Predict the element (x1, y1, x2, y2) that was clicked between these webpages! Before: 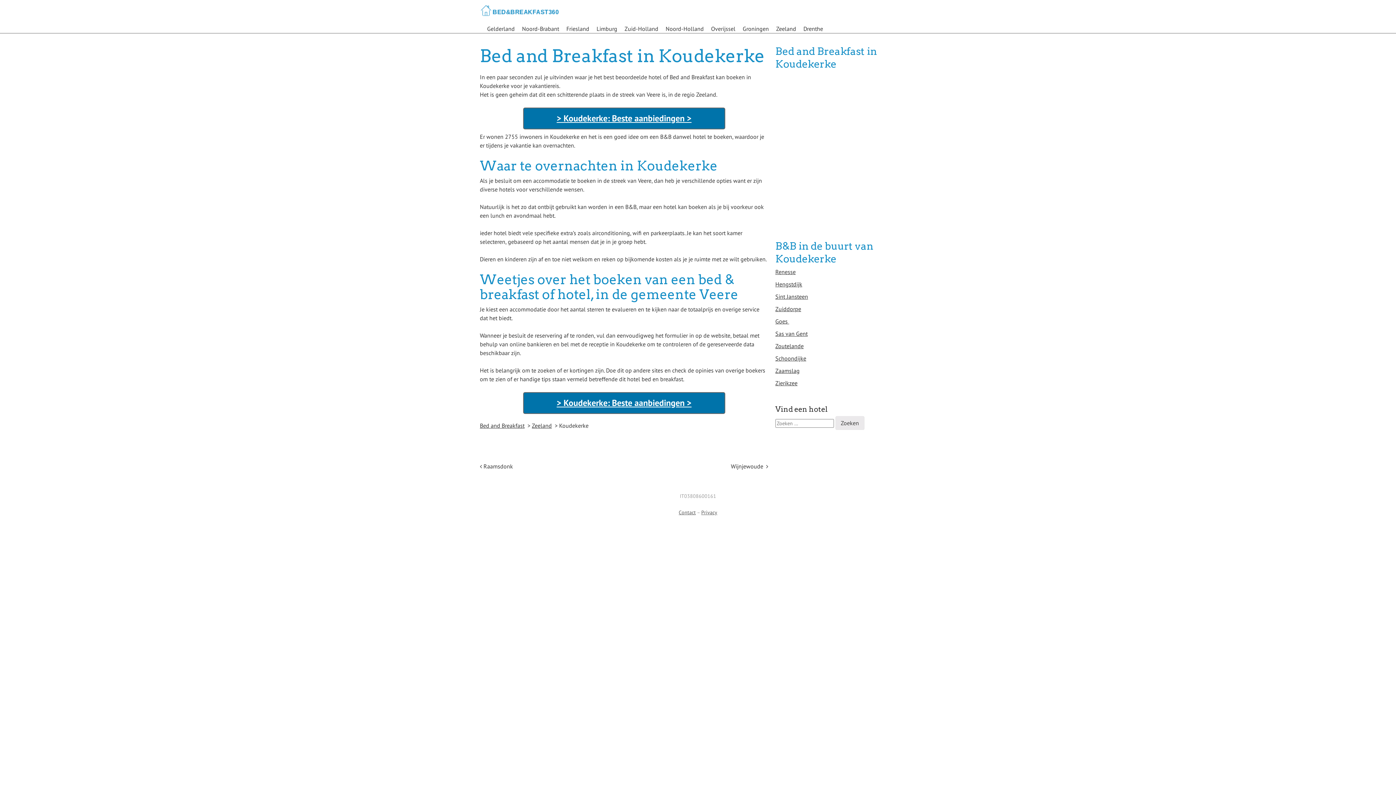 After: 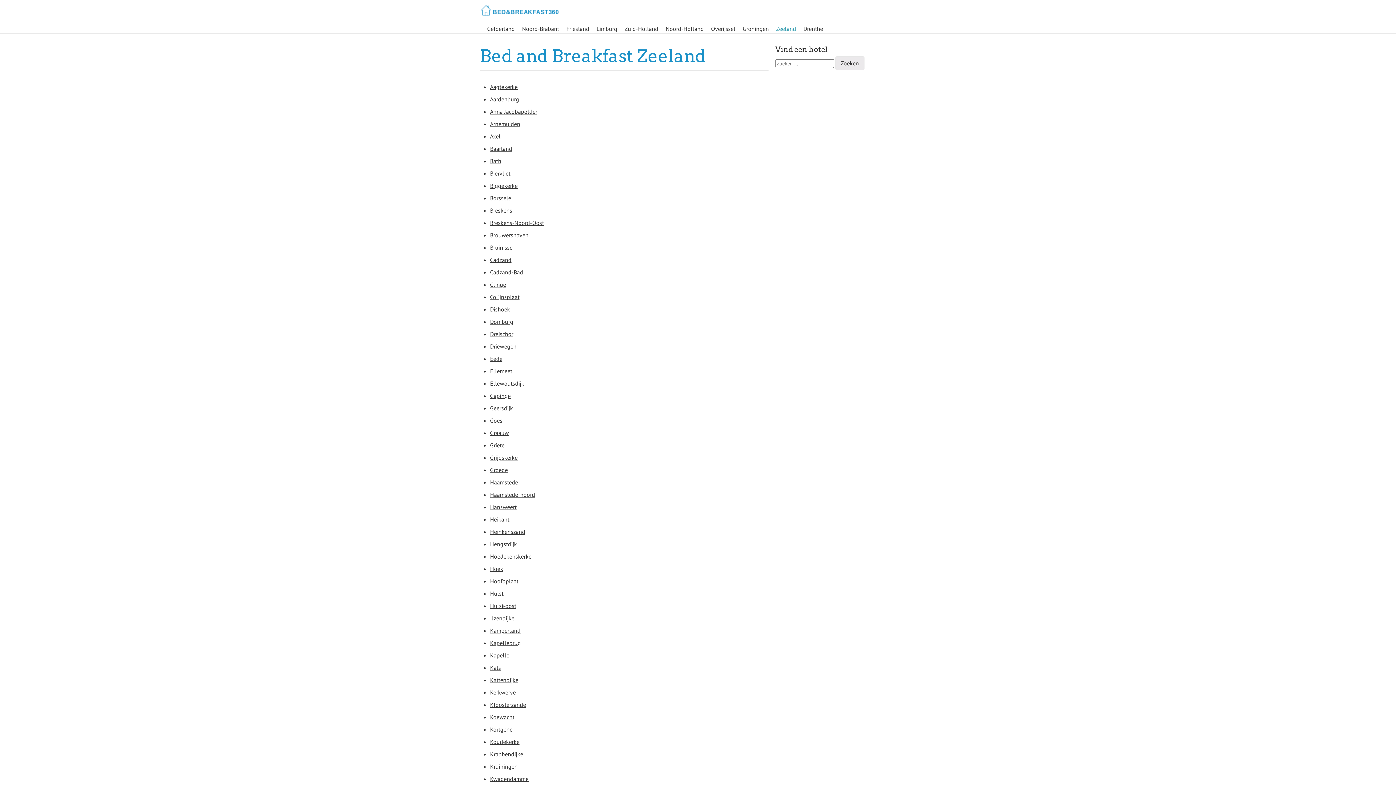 Action: bbox: (776, 24, 796, 33) label: Zeeland